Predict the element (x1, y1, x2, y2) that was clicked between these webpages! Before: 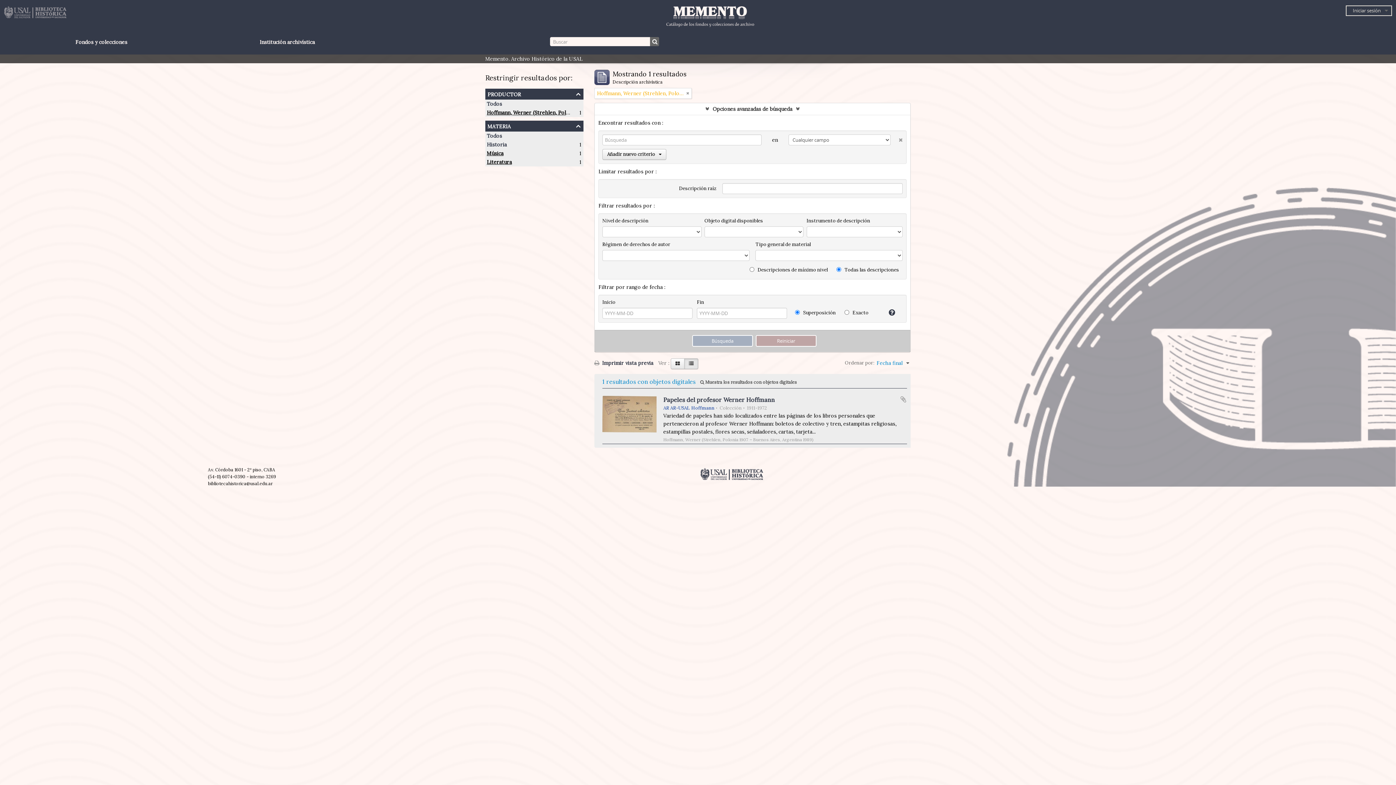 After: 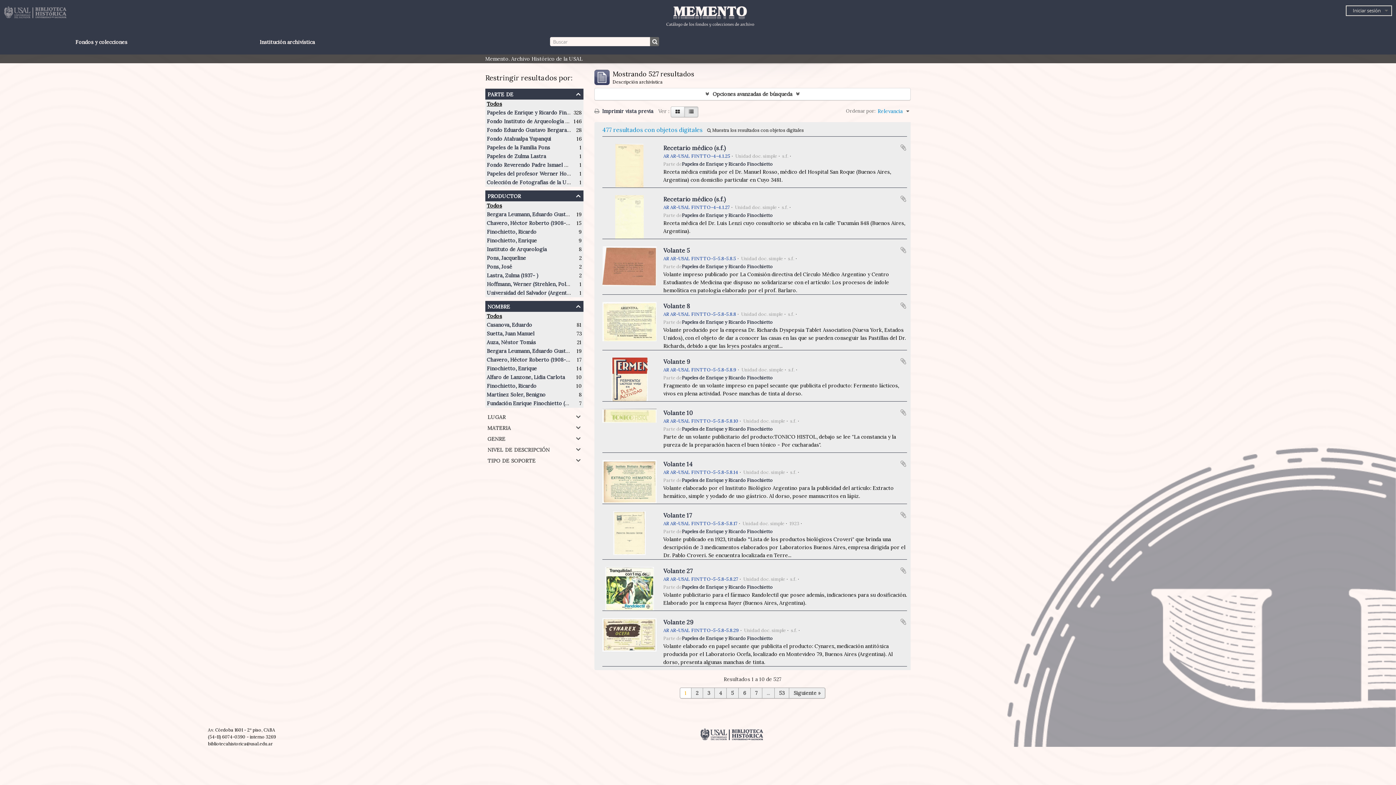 Action: bbox: (650, 37, 659, 46)